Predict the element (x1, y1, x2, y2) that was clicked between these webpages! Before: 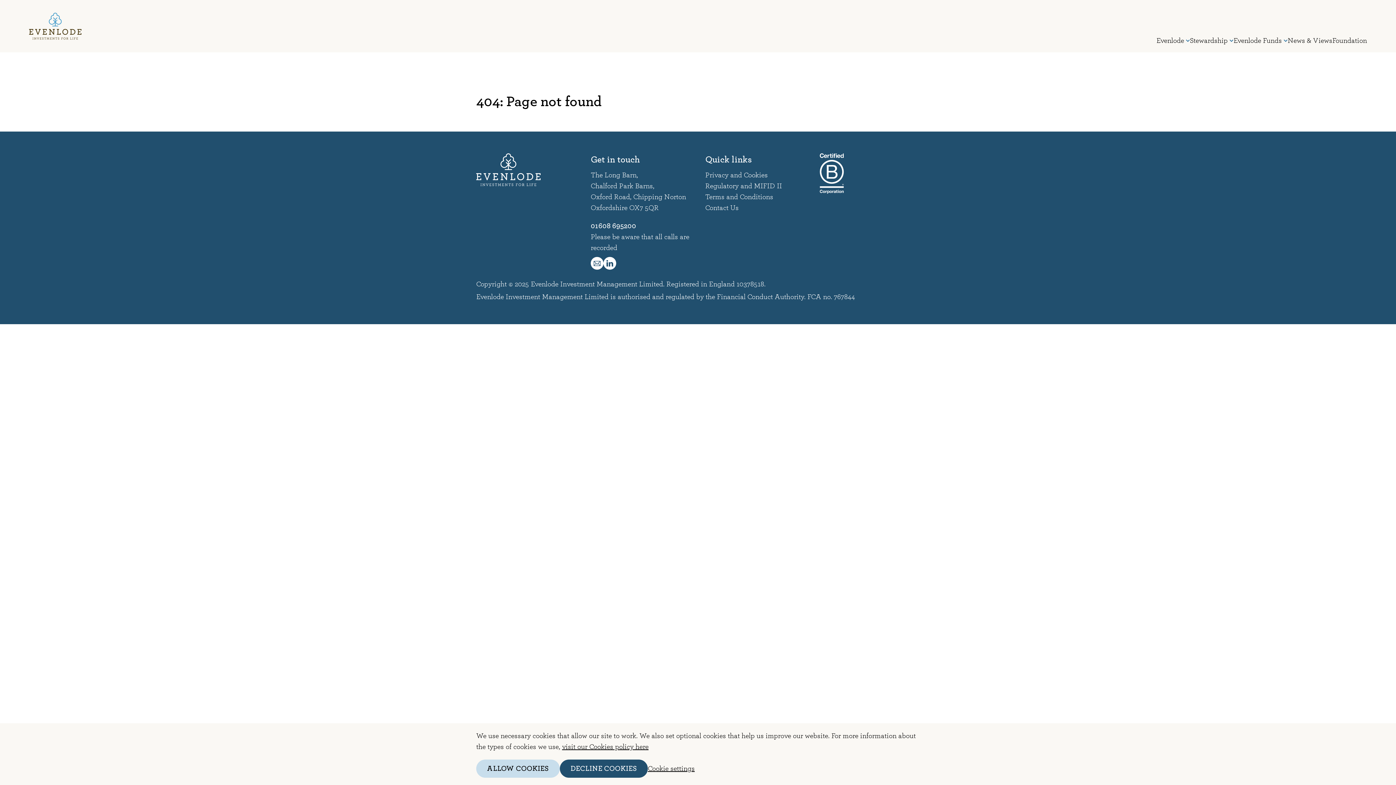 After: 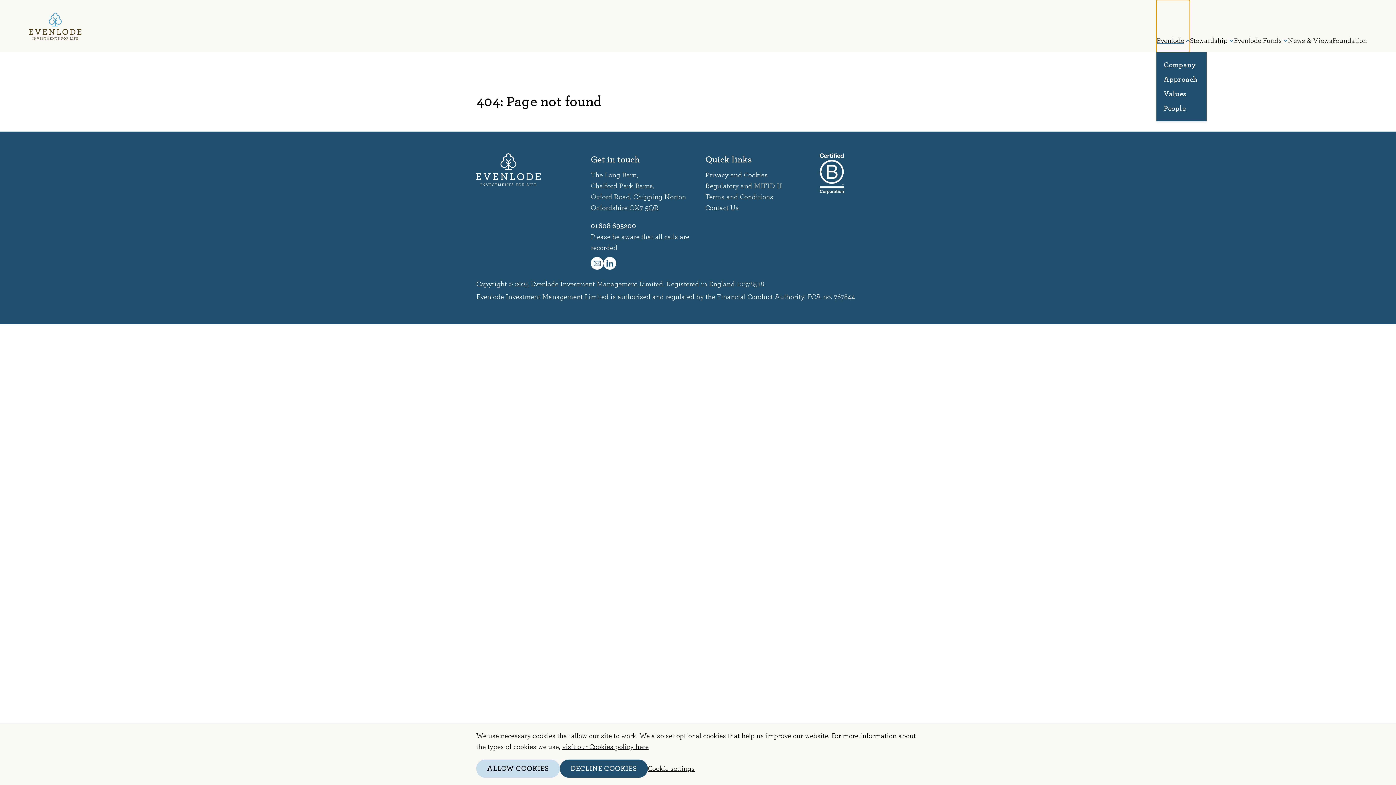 Action: label: Evenlode bbox: (1156, 0, 1190, 52)